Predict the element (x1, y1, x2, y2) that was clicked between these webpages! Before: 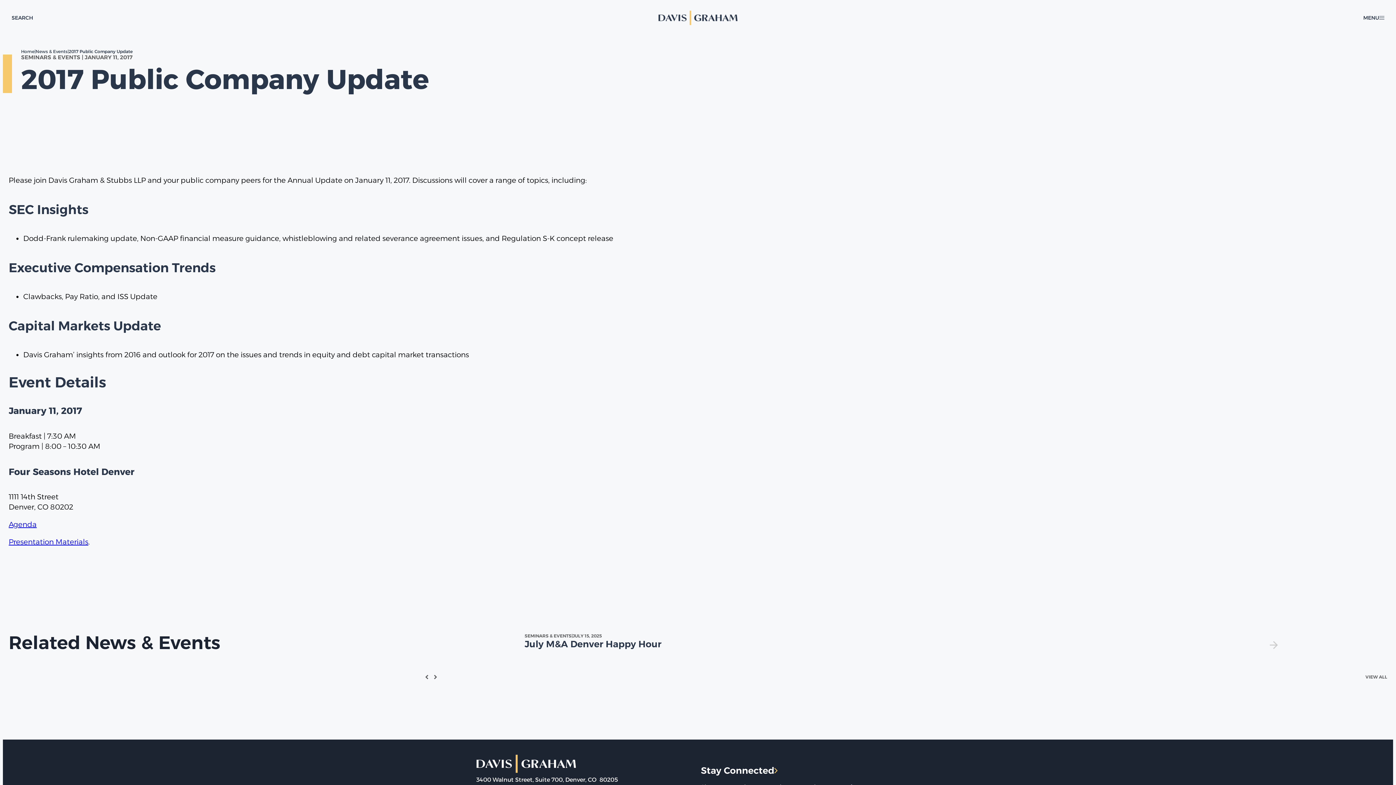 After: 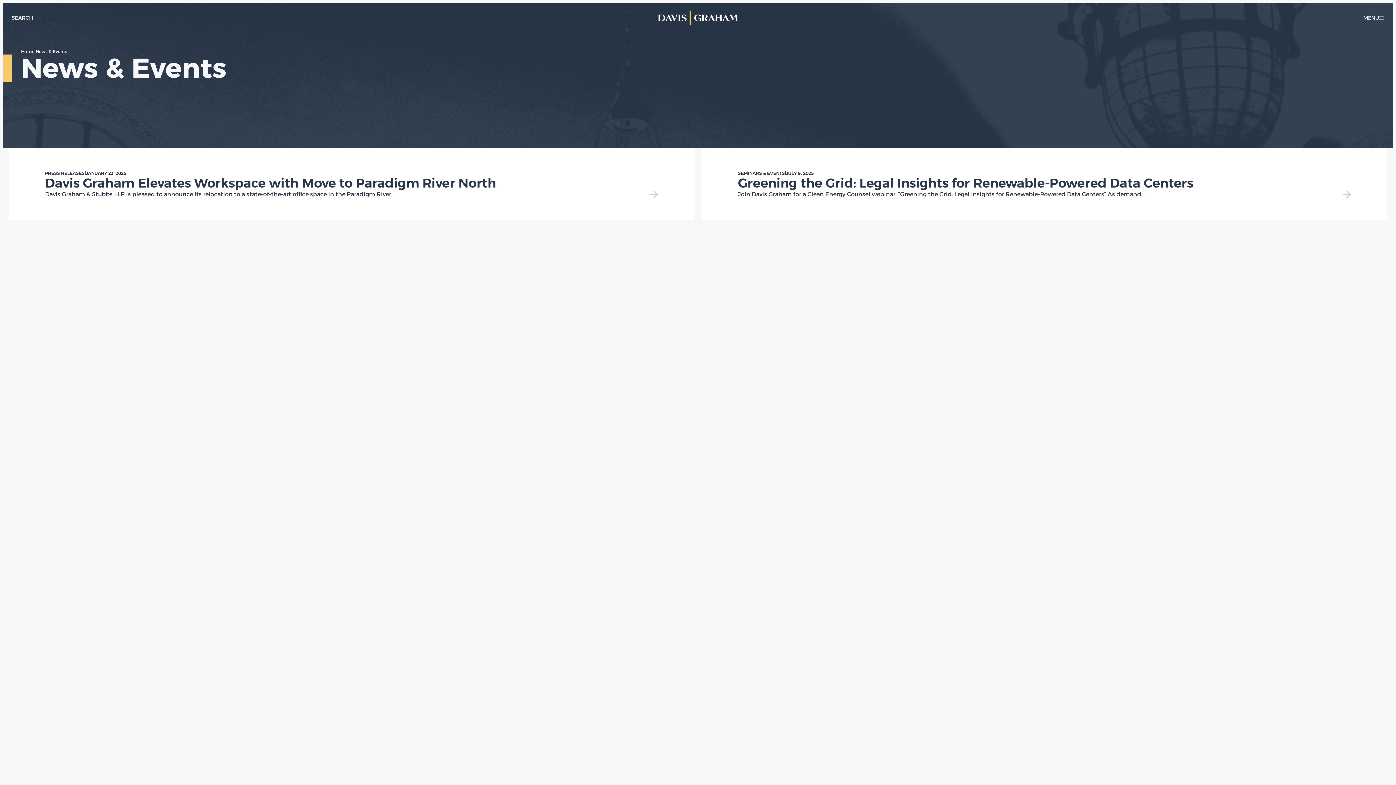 Action: label: VIEW ALL bbox: (1365, 674, 1387, 680)